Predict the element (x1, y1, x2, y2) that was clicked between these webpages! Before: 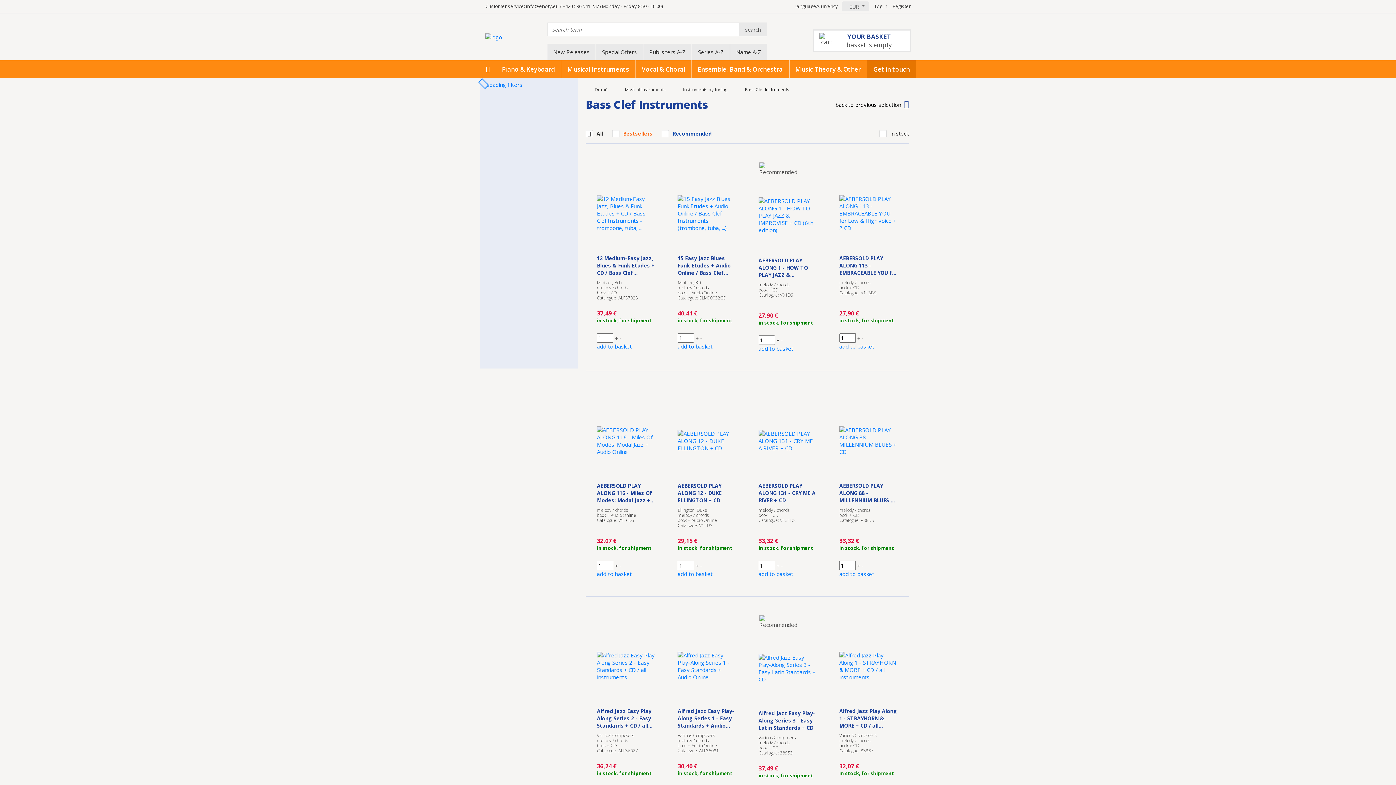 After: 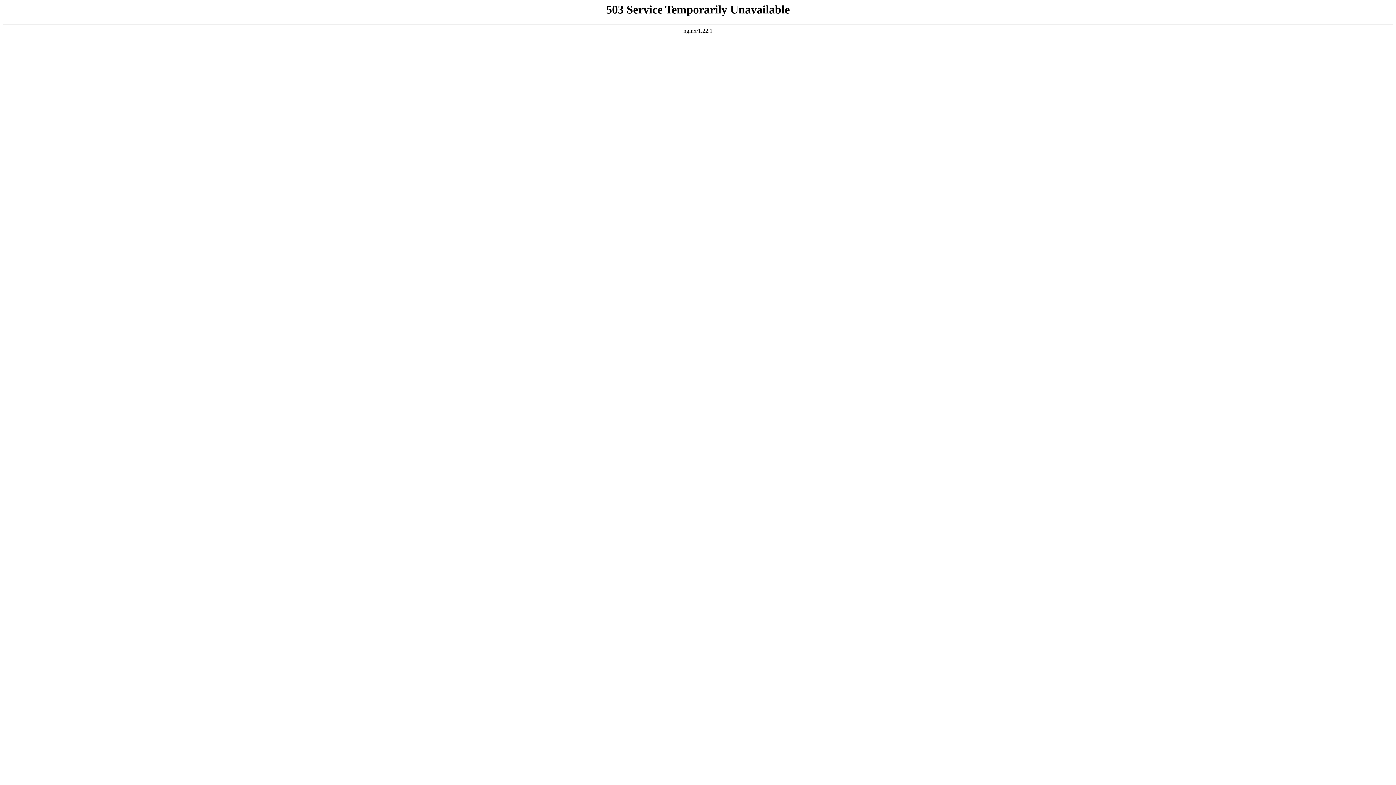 Action: label: All bbox: (596, 130, 603, 137)